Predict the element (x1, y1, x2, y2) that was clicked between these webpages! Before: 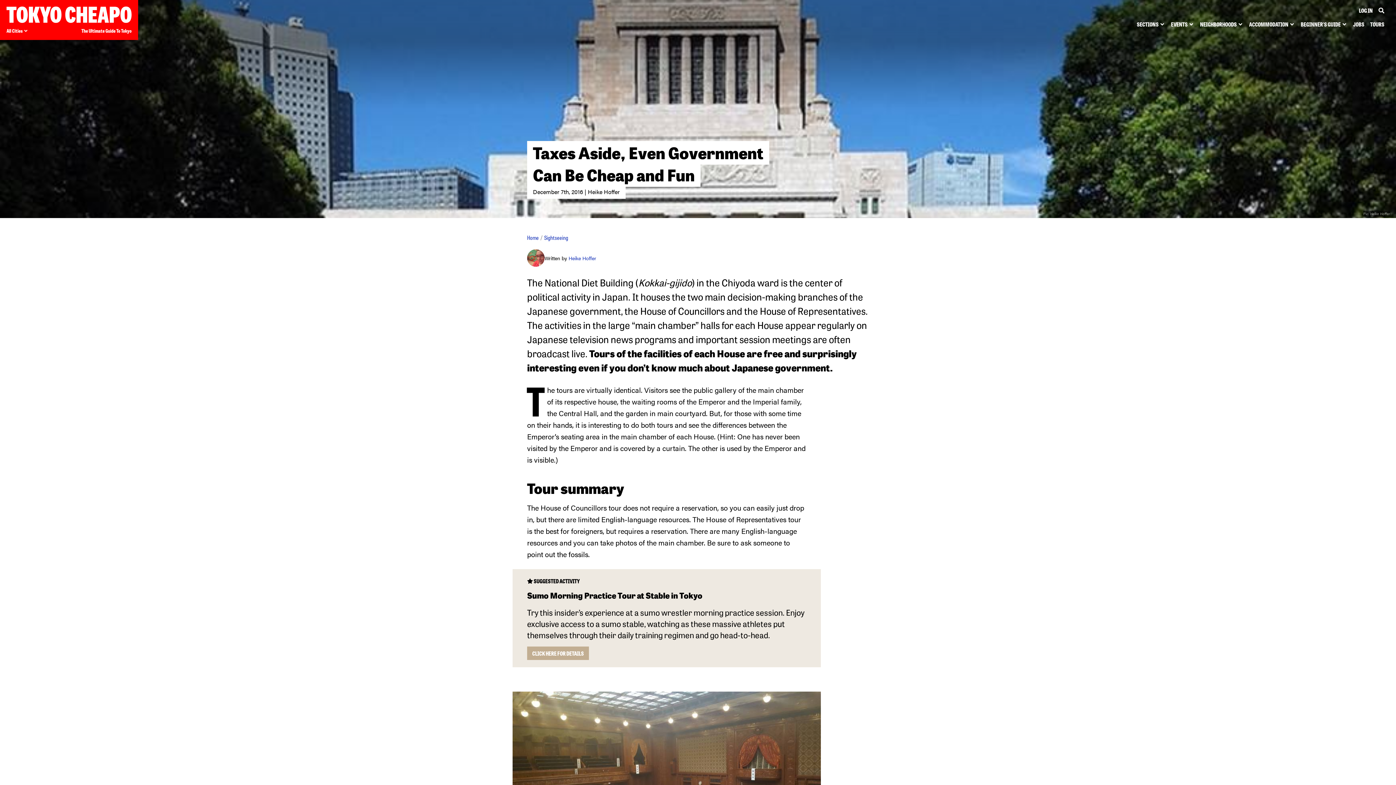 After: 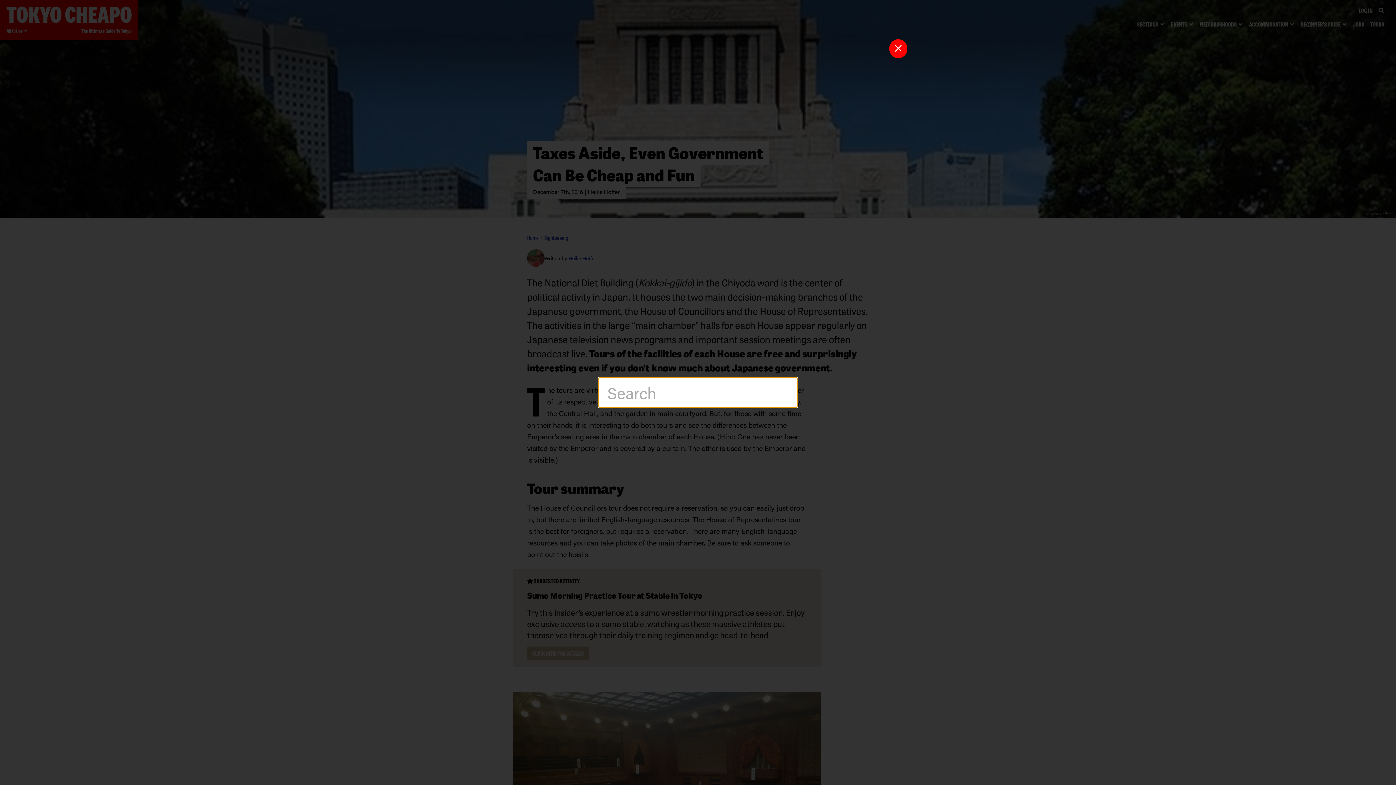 Action: bbox: (1378, 5, 1384, 15)